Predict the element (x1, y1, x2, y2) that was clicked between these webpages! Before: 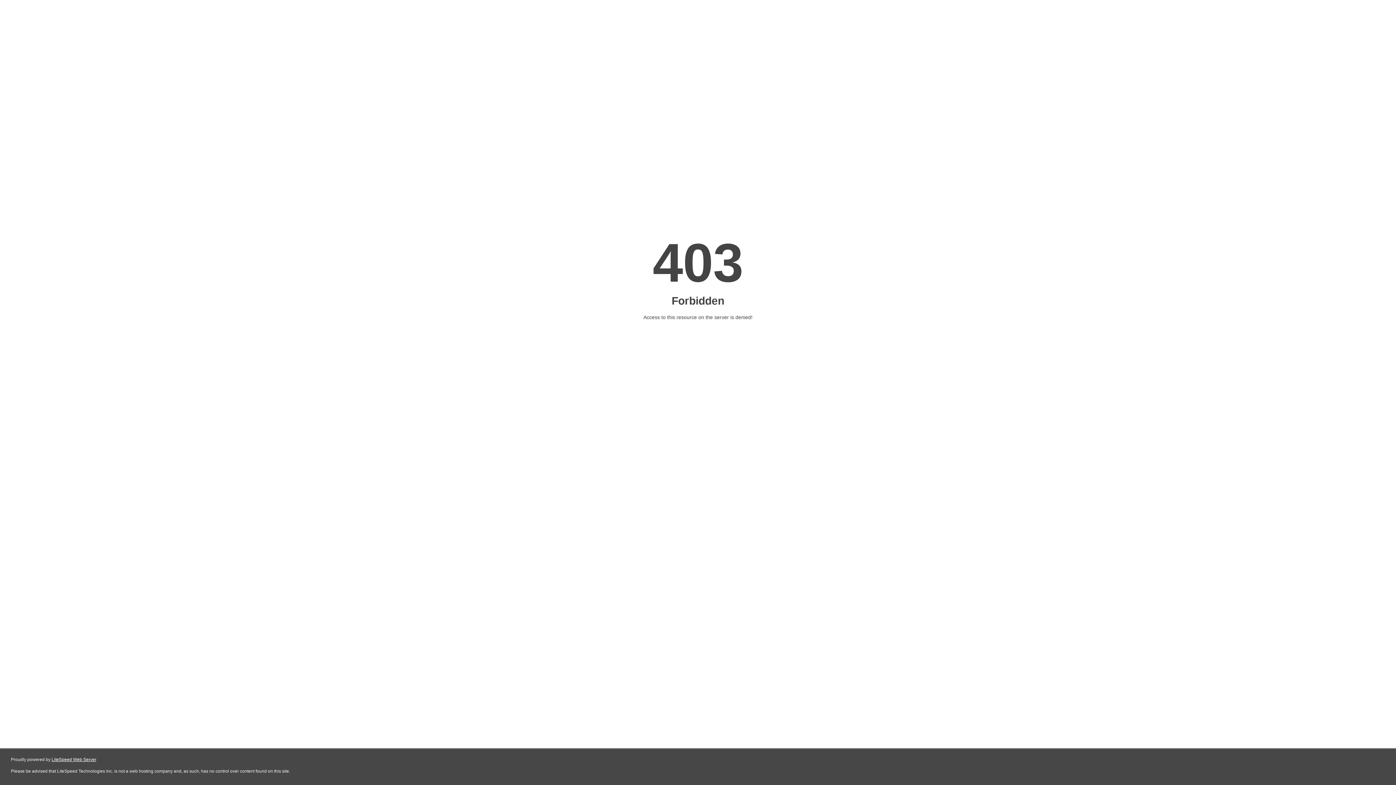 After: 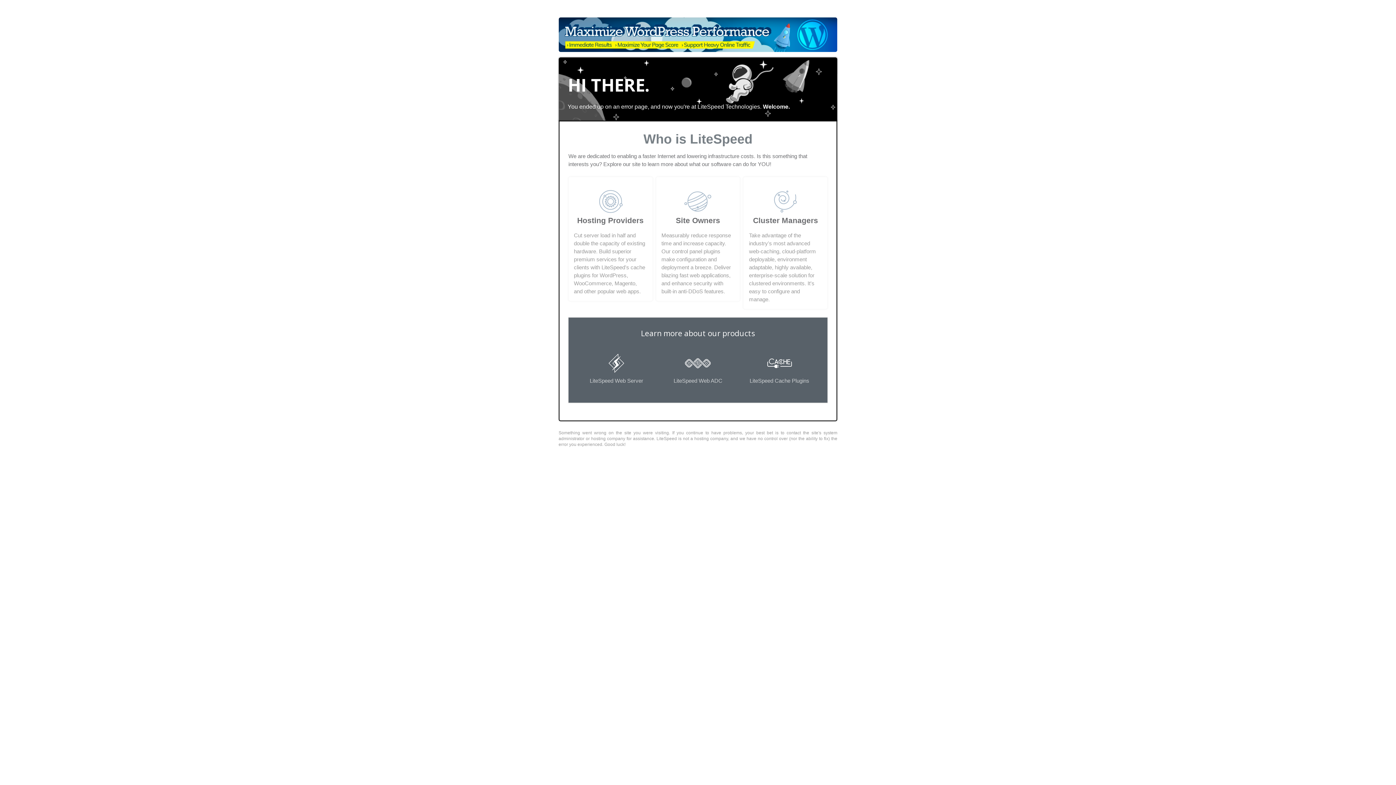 Action: bbox: (51, 757, 96, 762) label: LiteSpeed Web Server